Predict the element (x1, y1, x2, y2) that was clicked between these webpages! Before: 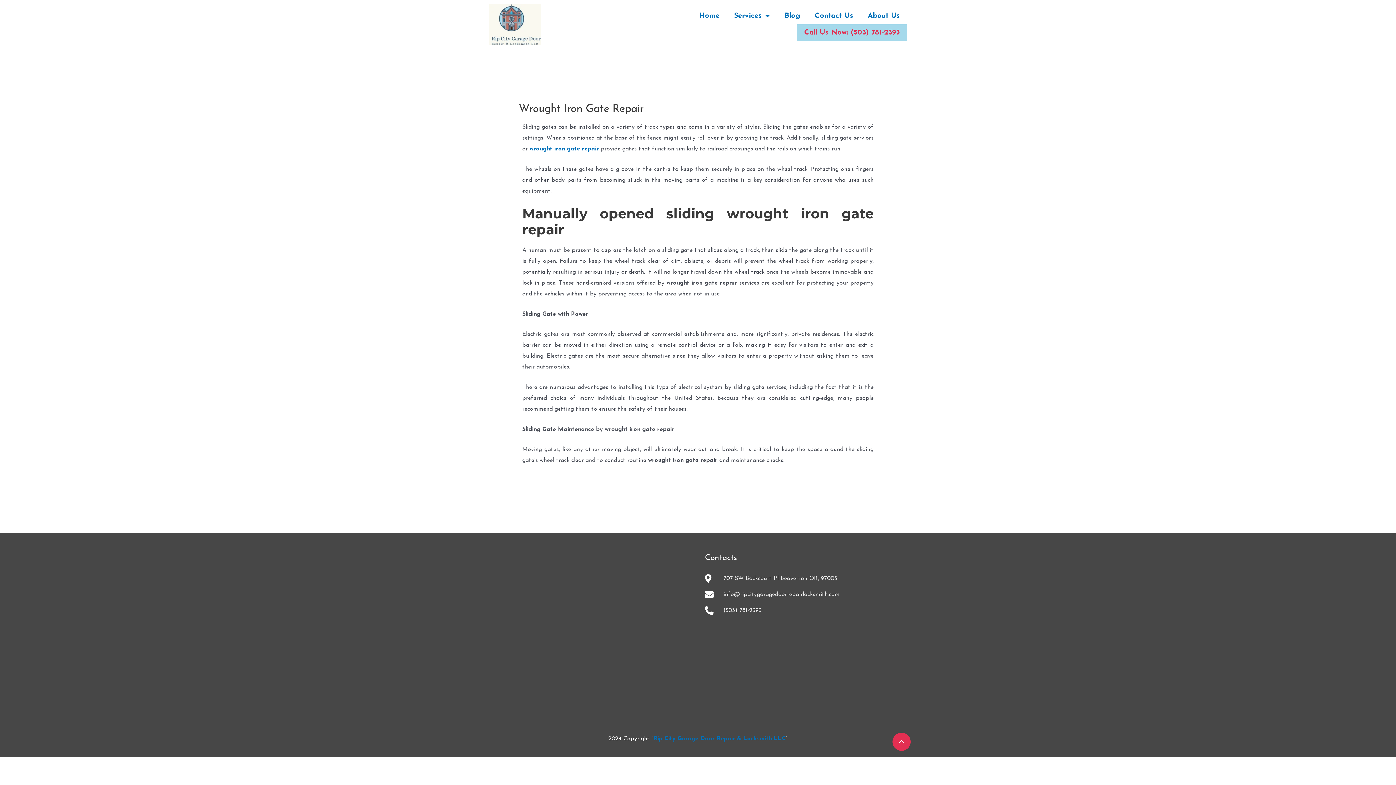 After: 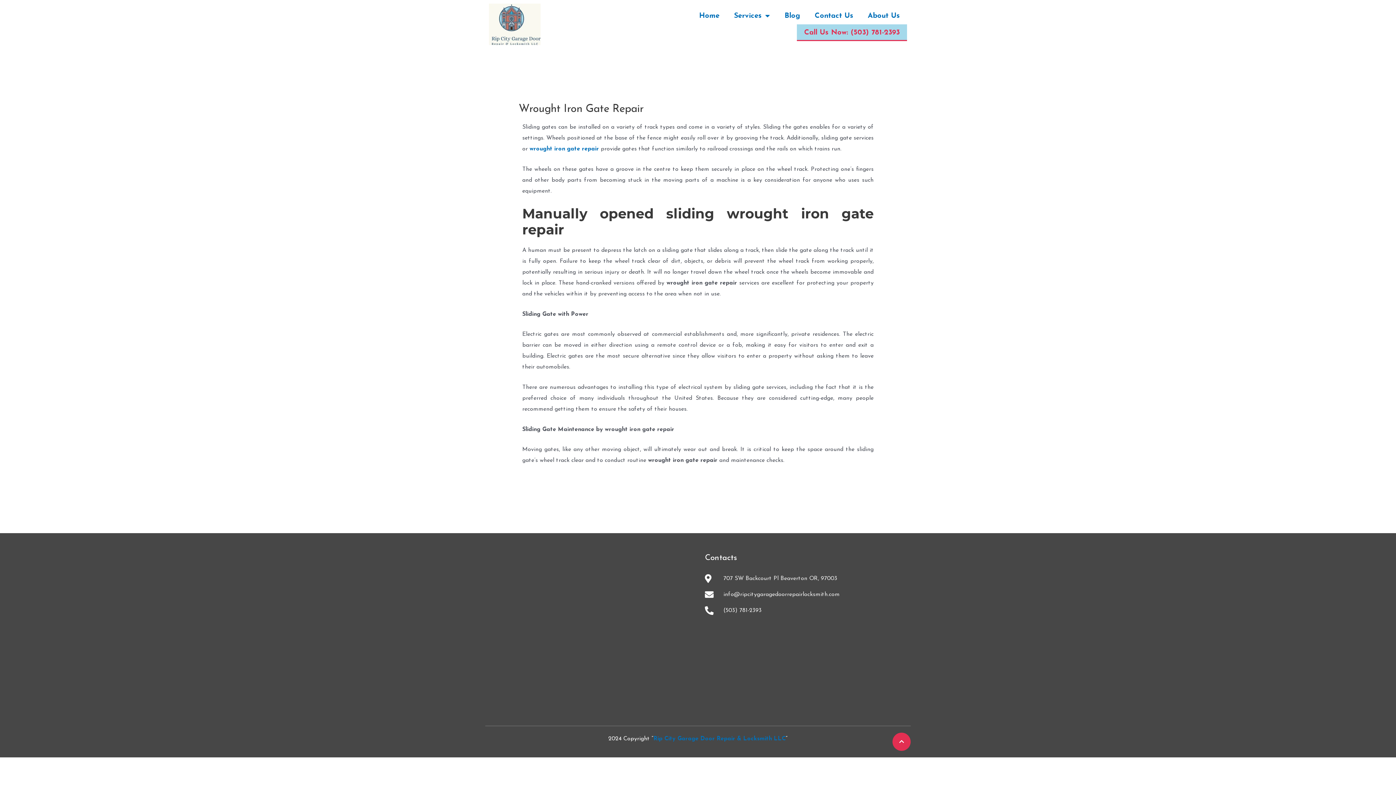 Action: bbox: (797, 24, 907, 41) label: Call Us Now: (503) 781-2393